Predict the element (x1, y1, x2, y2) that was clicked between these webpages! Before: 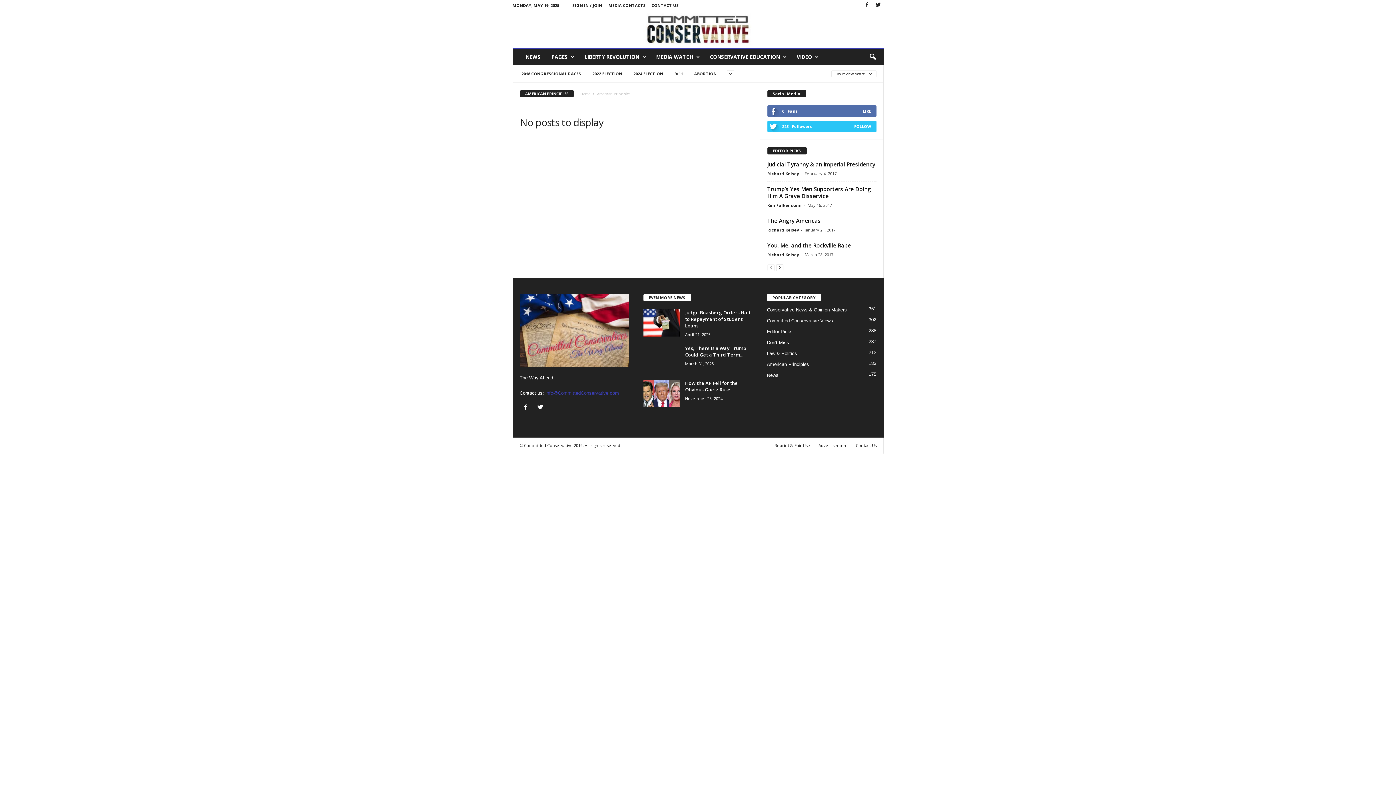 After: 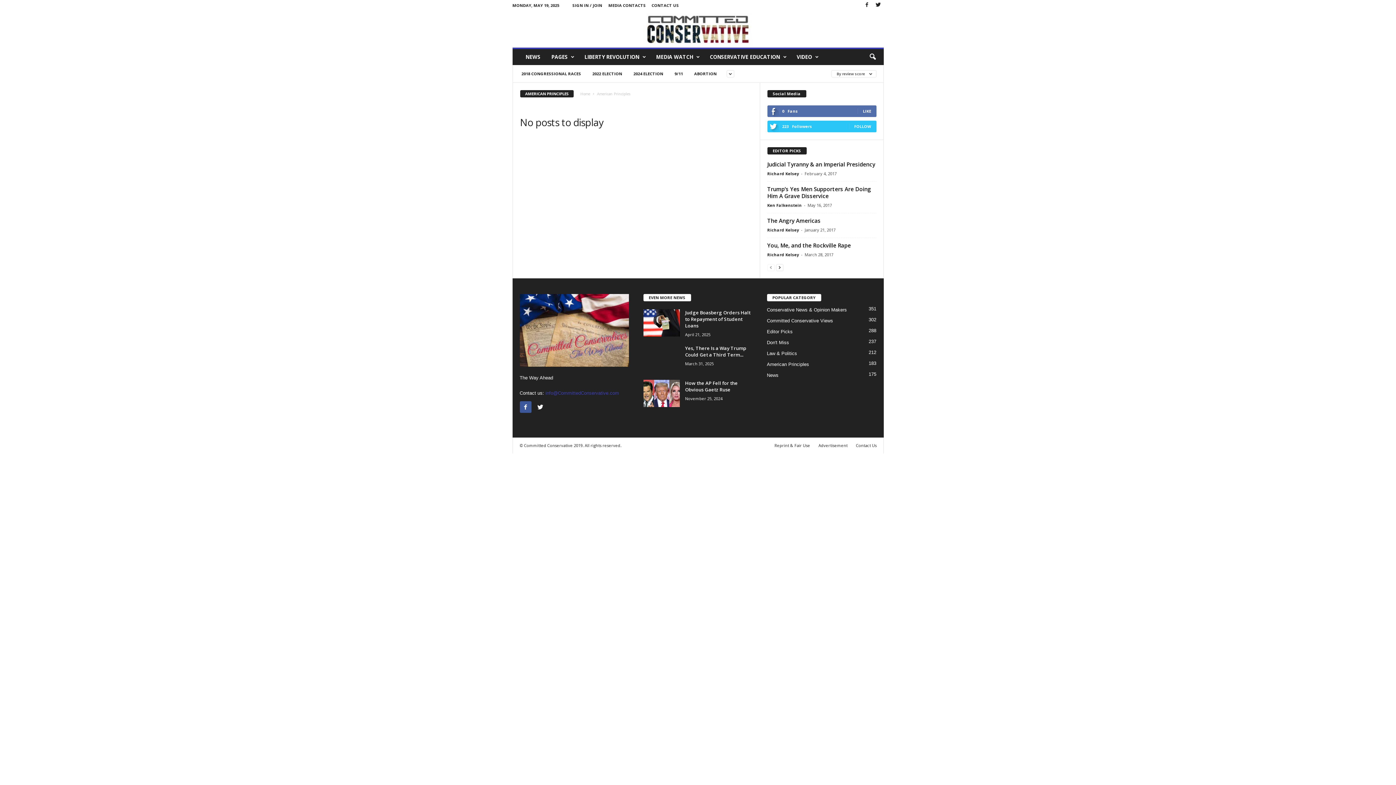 Action: bbox: (519, 405, 534, 410) label:  